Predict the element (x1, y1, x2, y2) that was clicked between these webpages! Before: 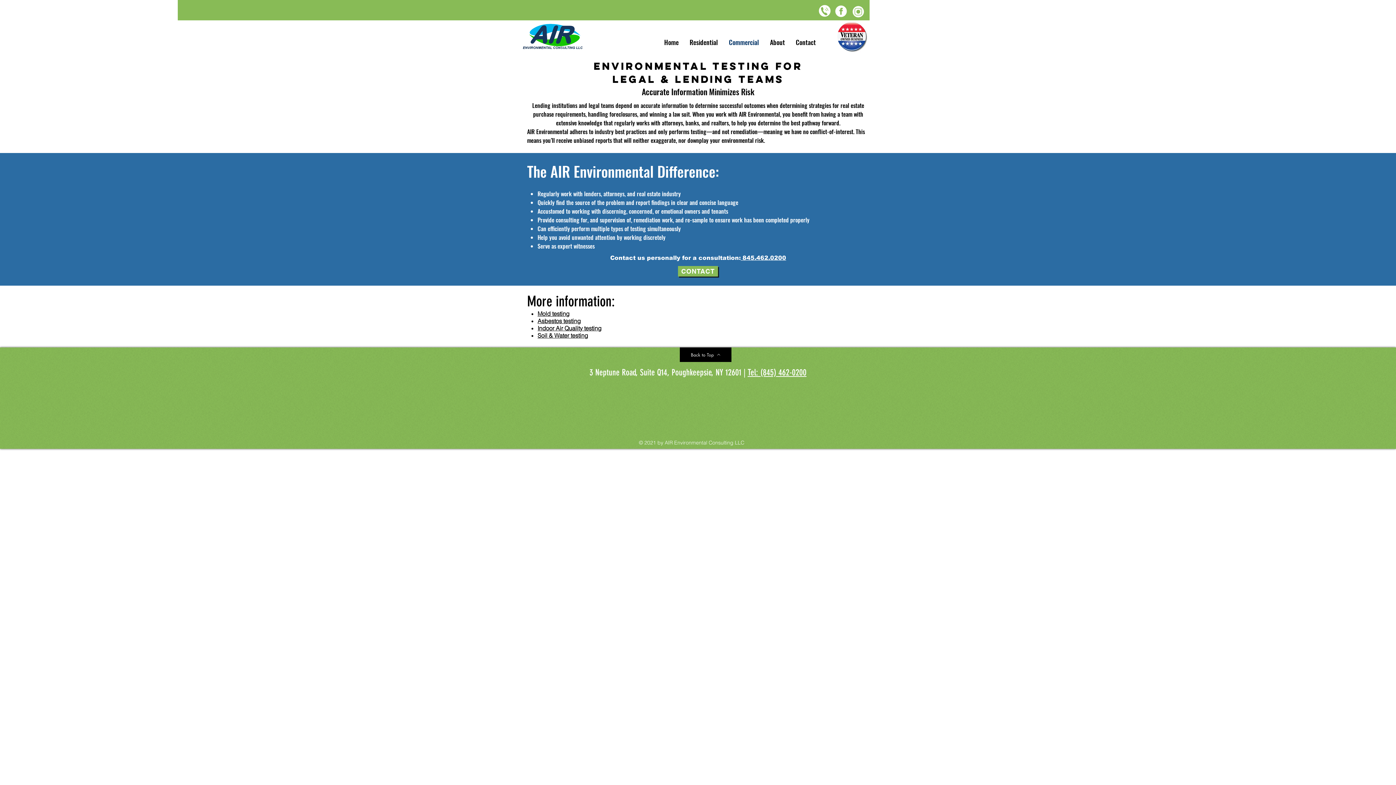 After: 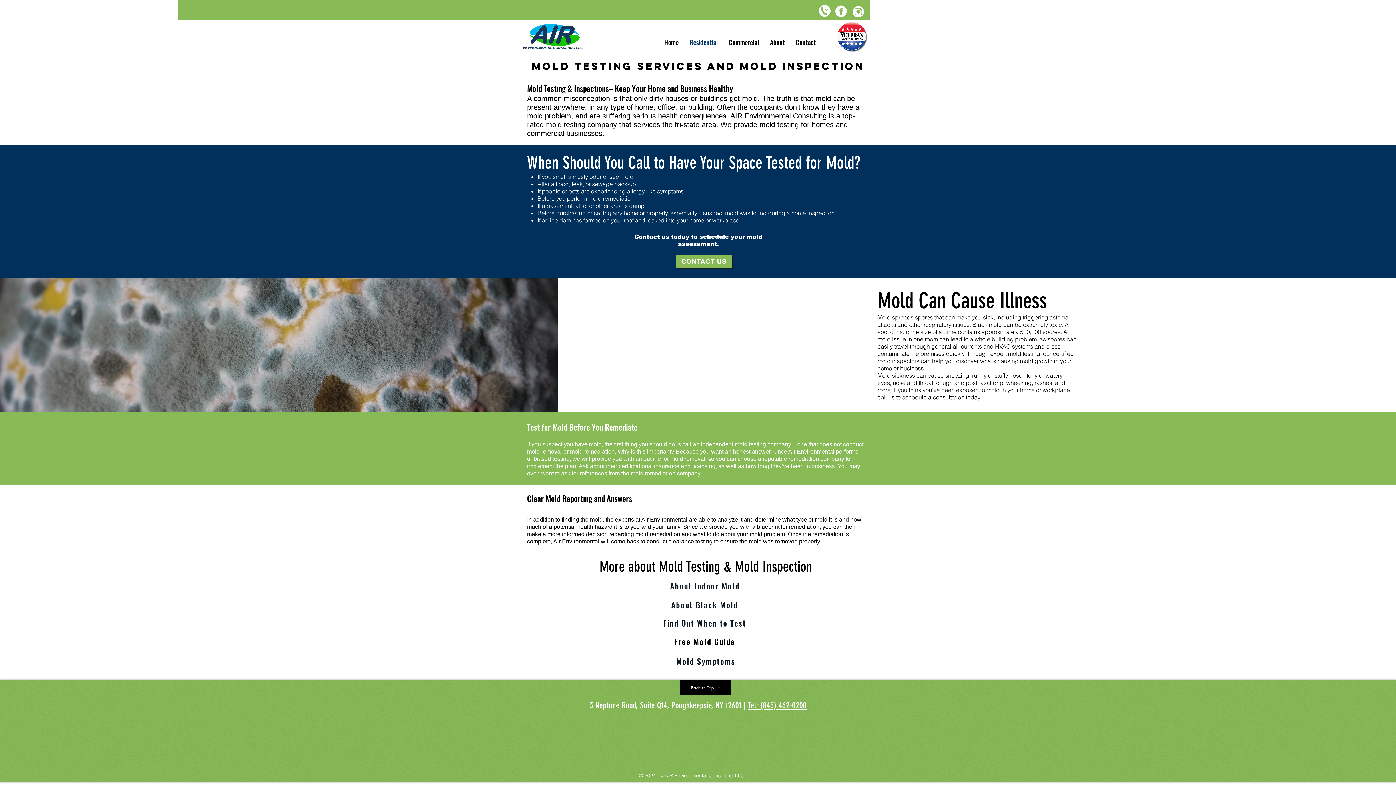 Action: bbox: (537, 310, 569, 317) label: Mold testing